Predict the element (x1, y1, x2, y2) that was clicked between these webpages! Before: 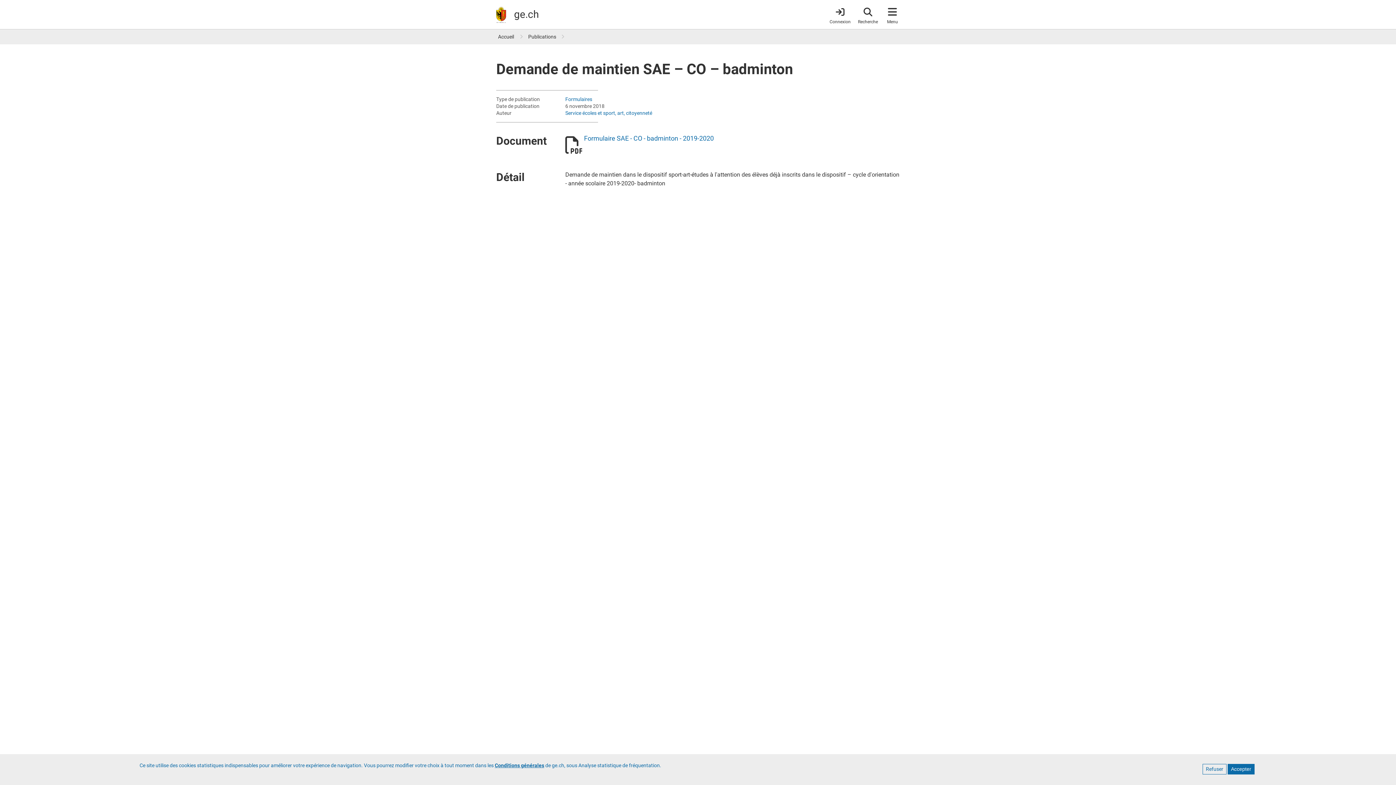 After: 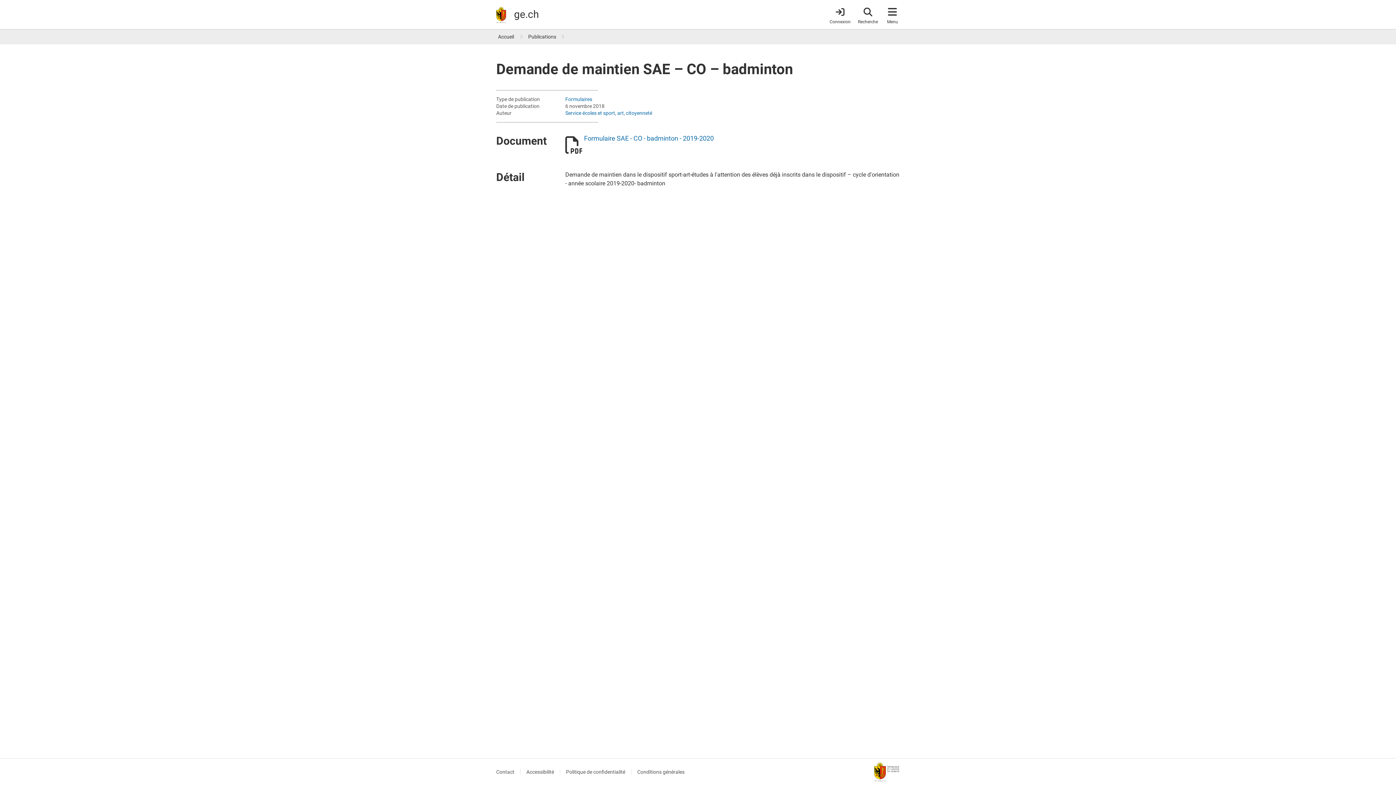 Action: bbox: (1228, 764, 1254, 774) label: Accepter